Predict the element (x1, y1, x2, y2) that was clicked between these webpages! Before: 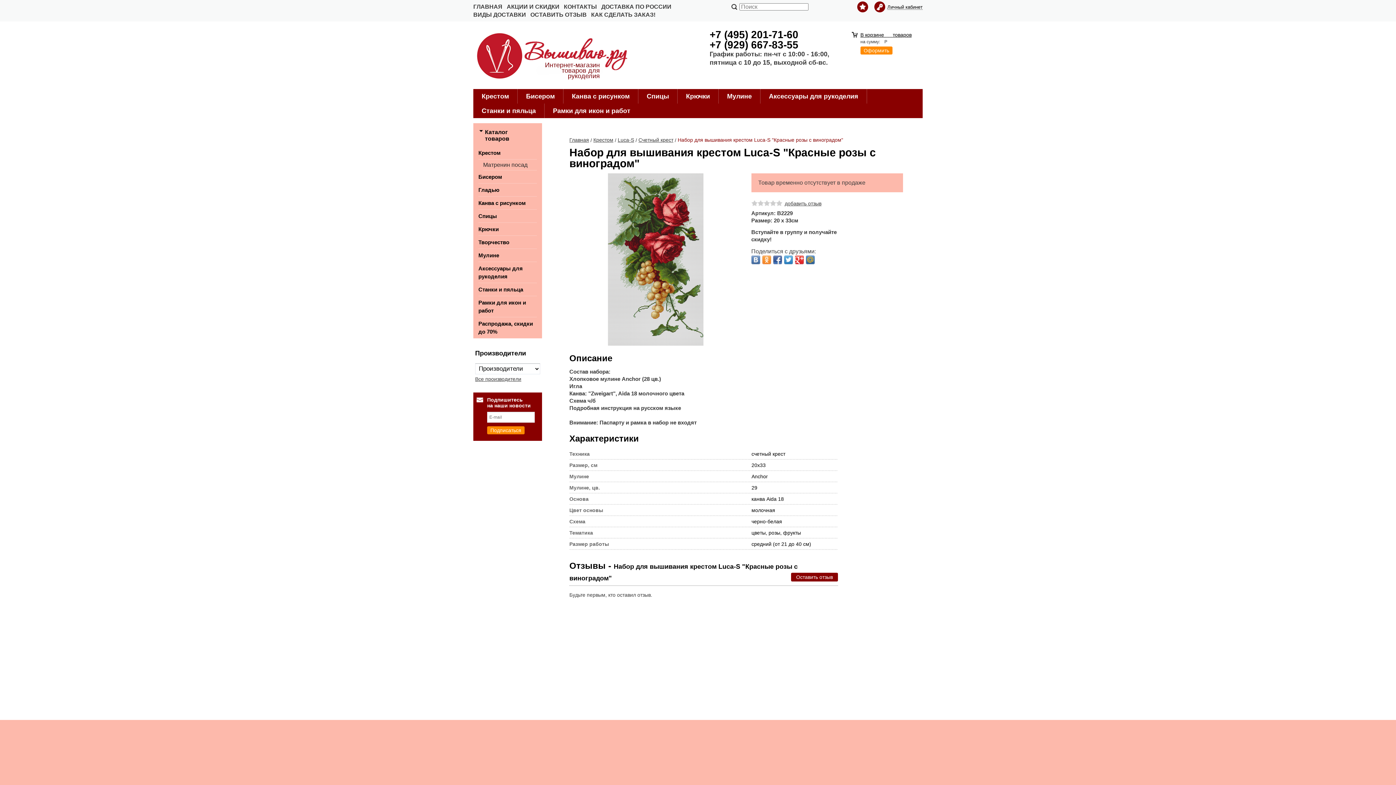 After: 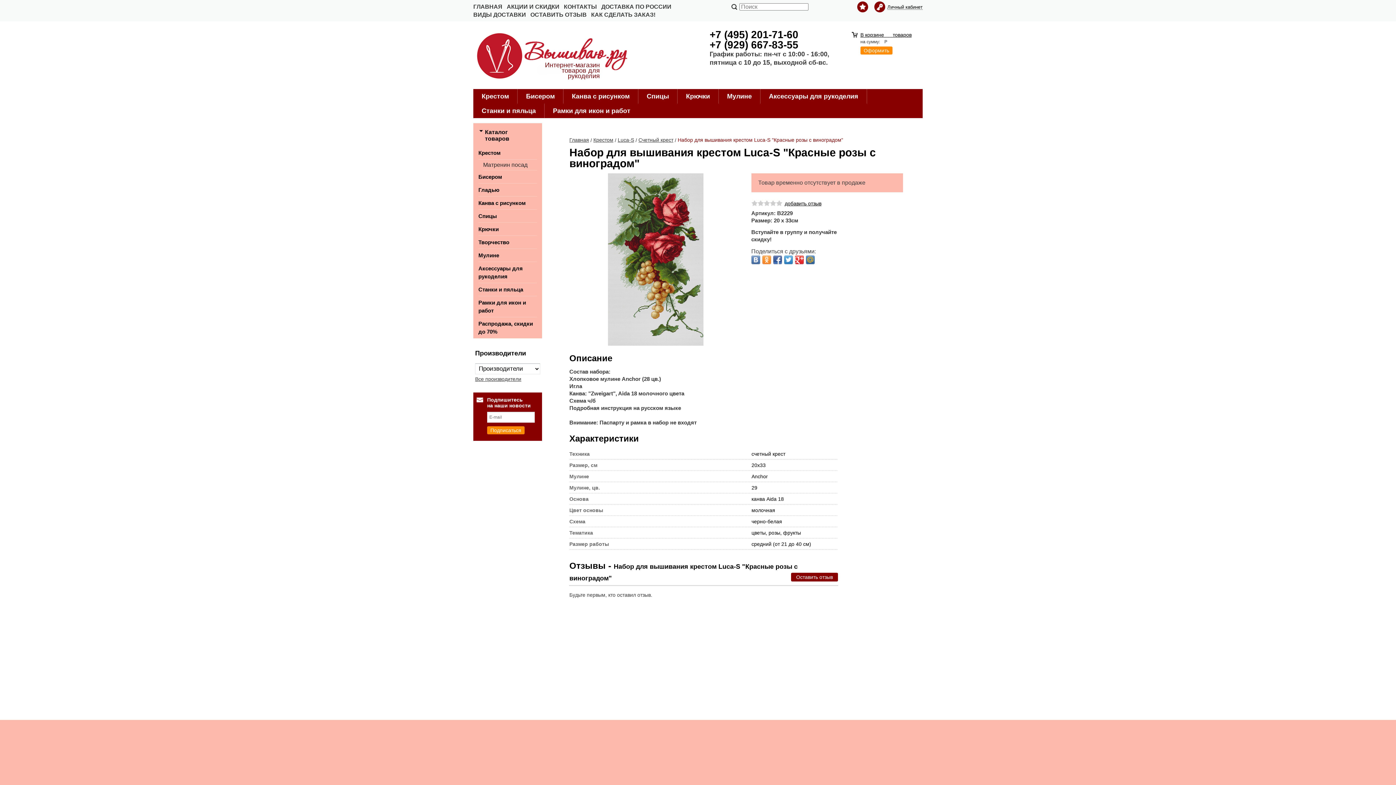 Action: label: добавить отзыв bbox: (784, 200, 821, 207)